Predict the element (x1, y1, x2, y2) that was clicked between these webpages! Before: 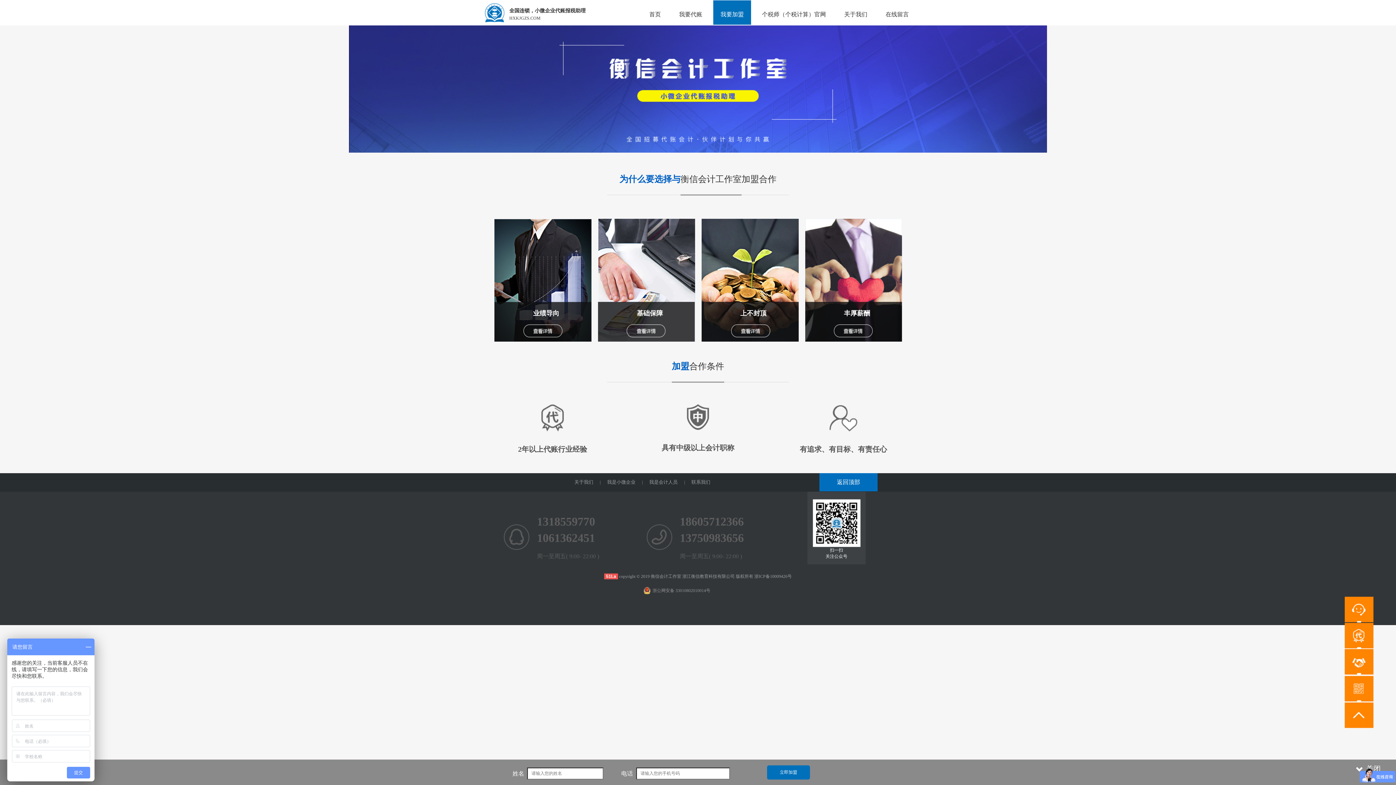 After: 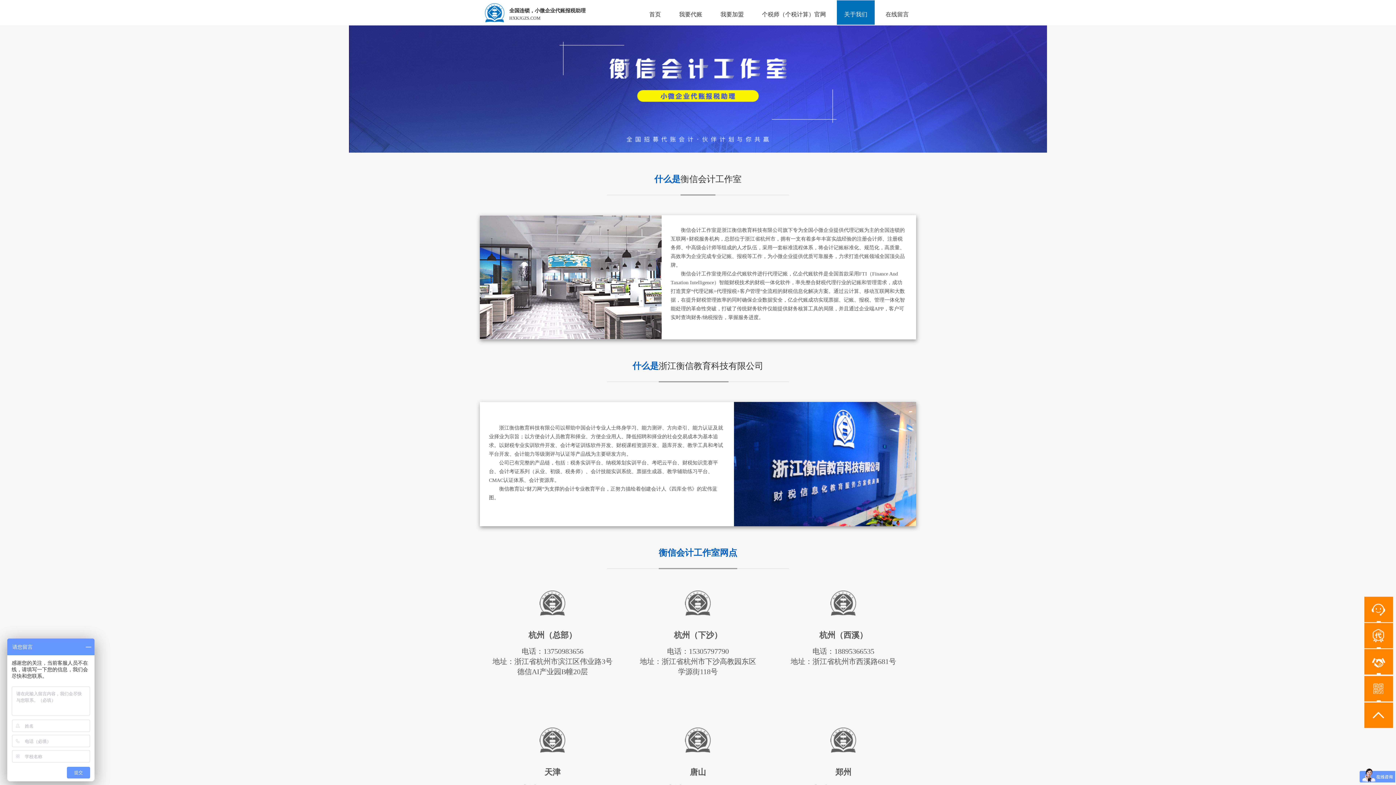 Action: bbox: (574, 479, 600, 485) label: 关于我们      